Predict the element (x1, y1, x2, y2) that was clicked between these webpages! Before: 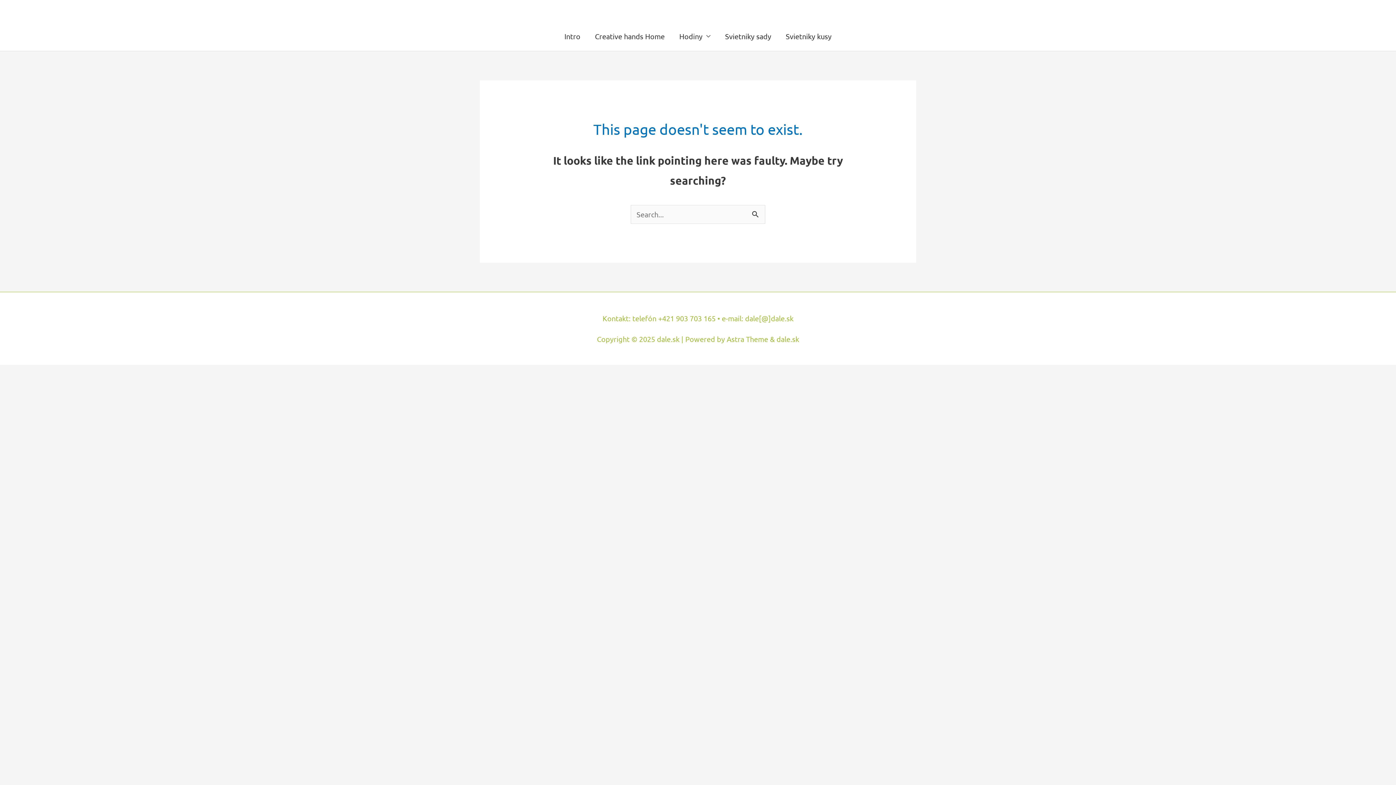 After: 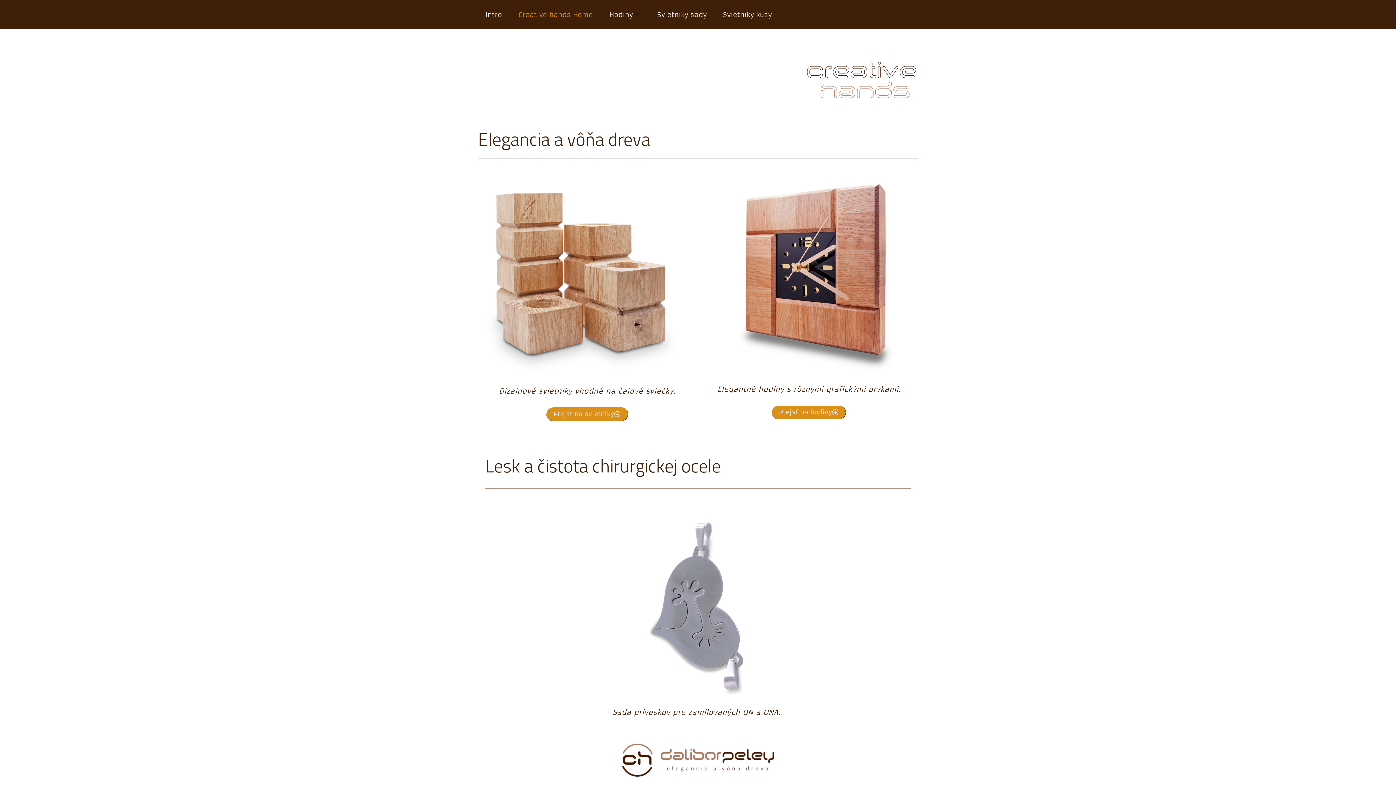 Action: bbox: (587, 21, 672, 50) label: Creative hands Home